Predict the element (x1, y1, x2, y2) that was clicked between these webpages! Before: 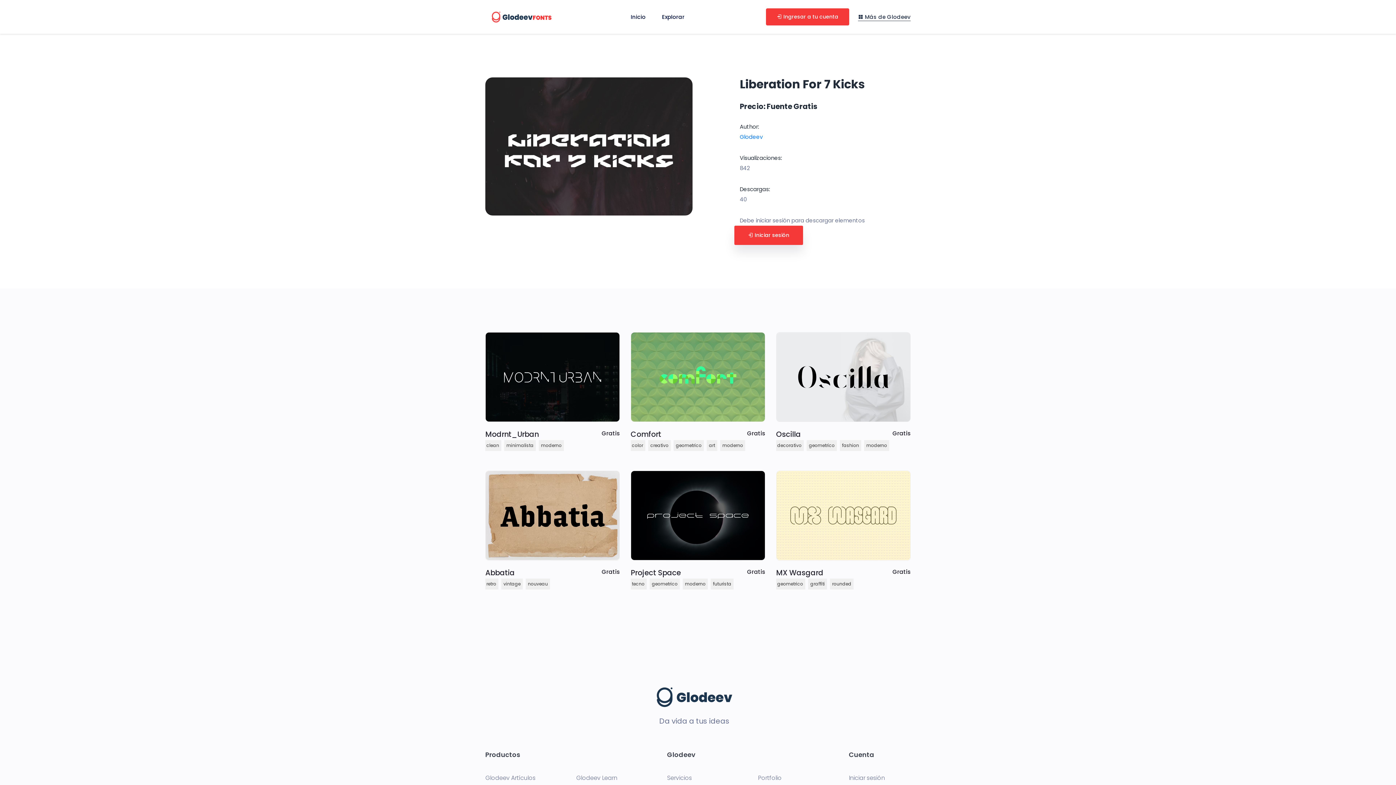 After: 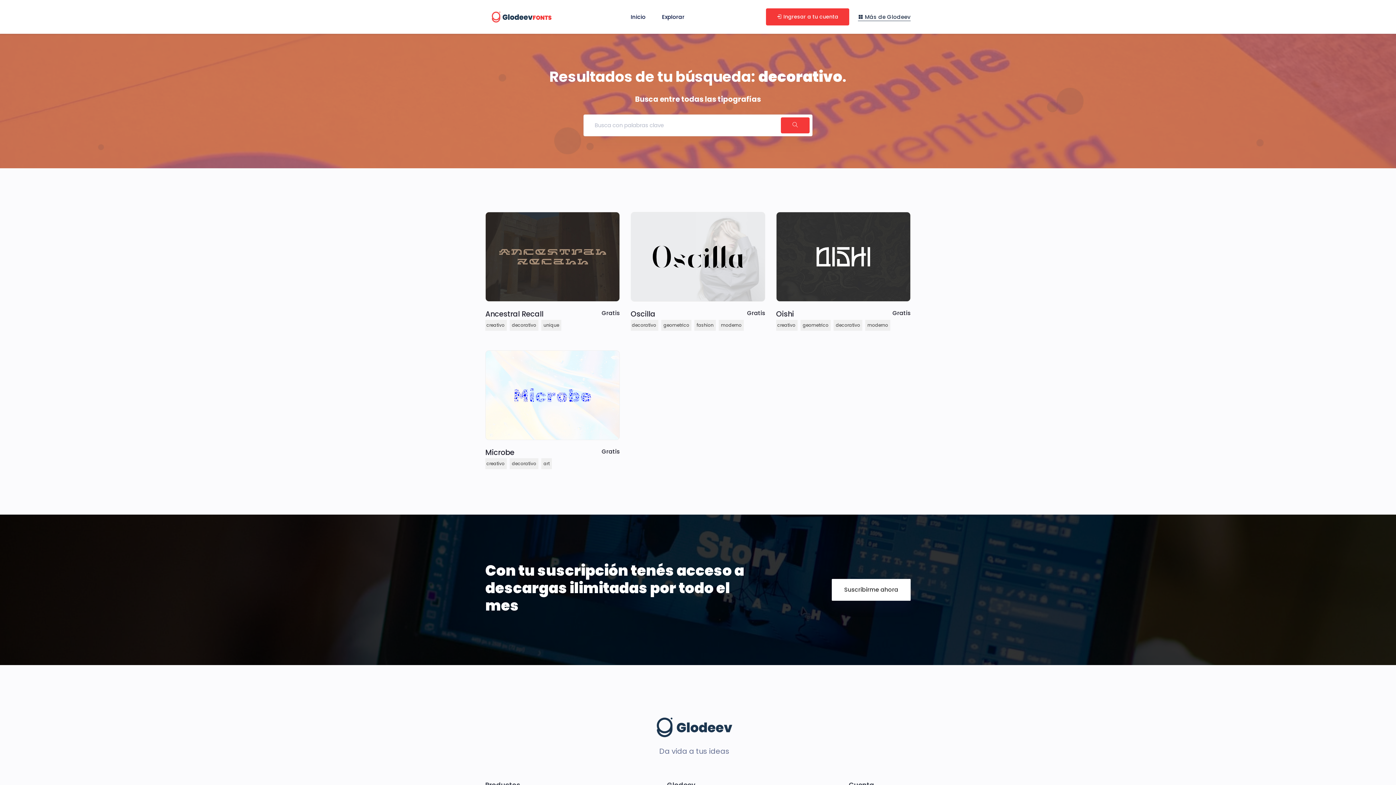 Action: bbox: (775, 440, 804, 451) label: decorativo